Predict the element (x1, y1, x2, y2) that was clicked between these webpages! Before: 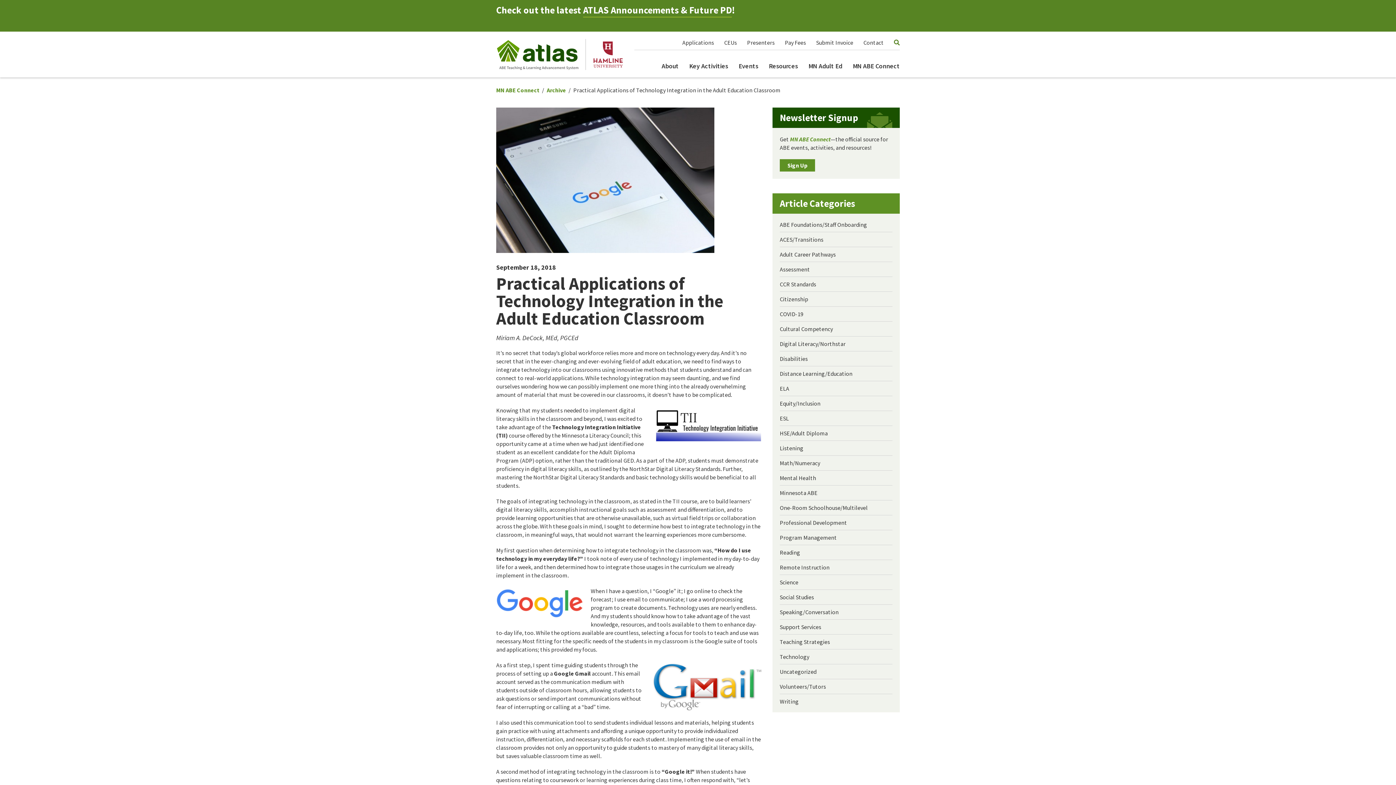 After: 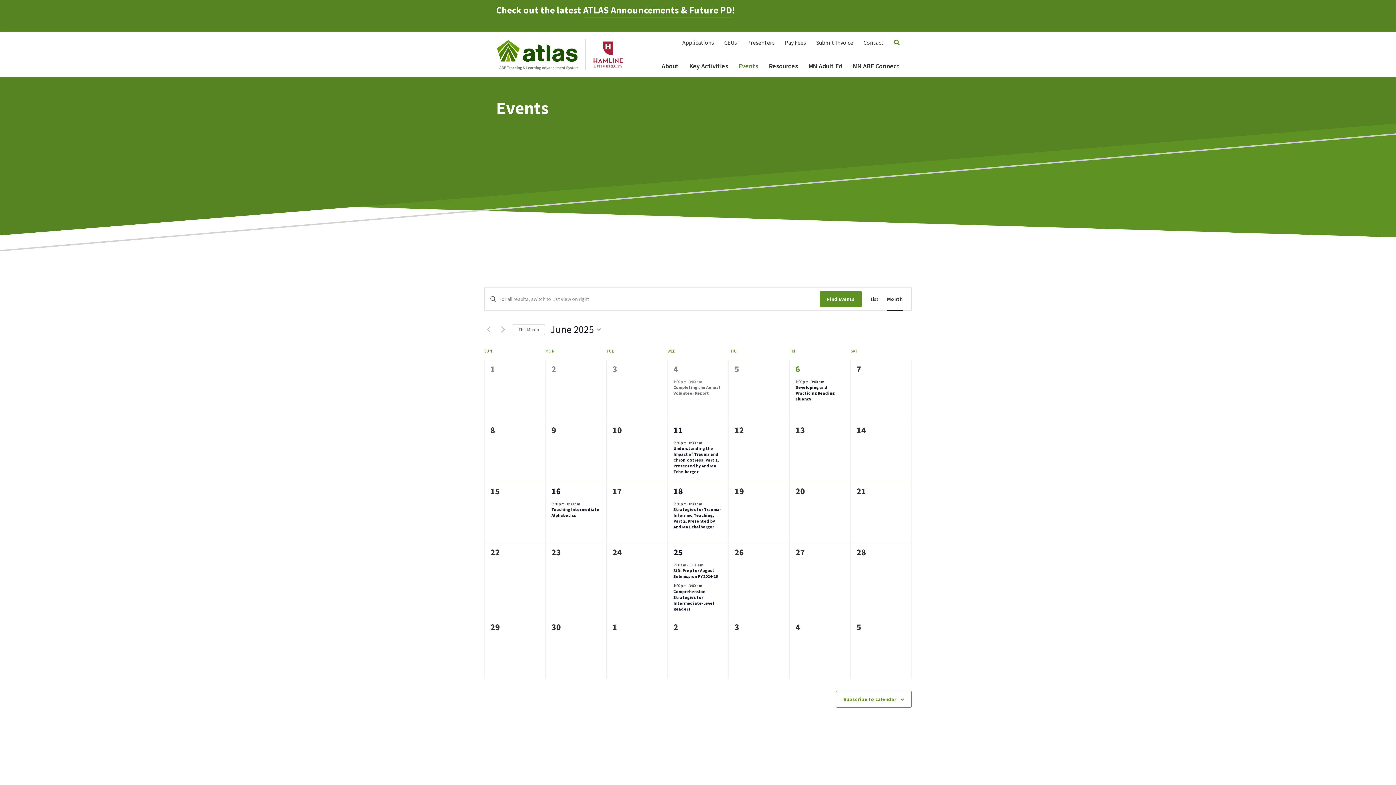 Action: bbox: (738, 61, 758, 70) label: Events